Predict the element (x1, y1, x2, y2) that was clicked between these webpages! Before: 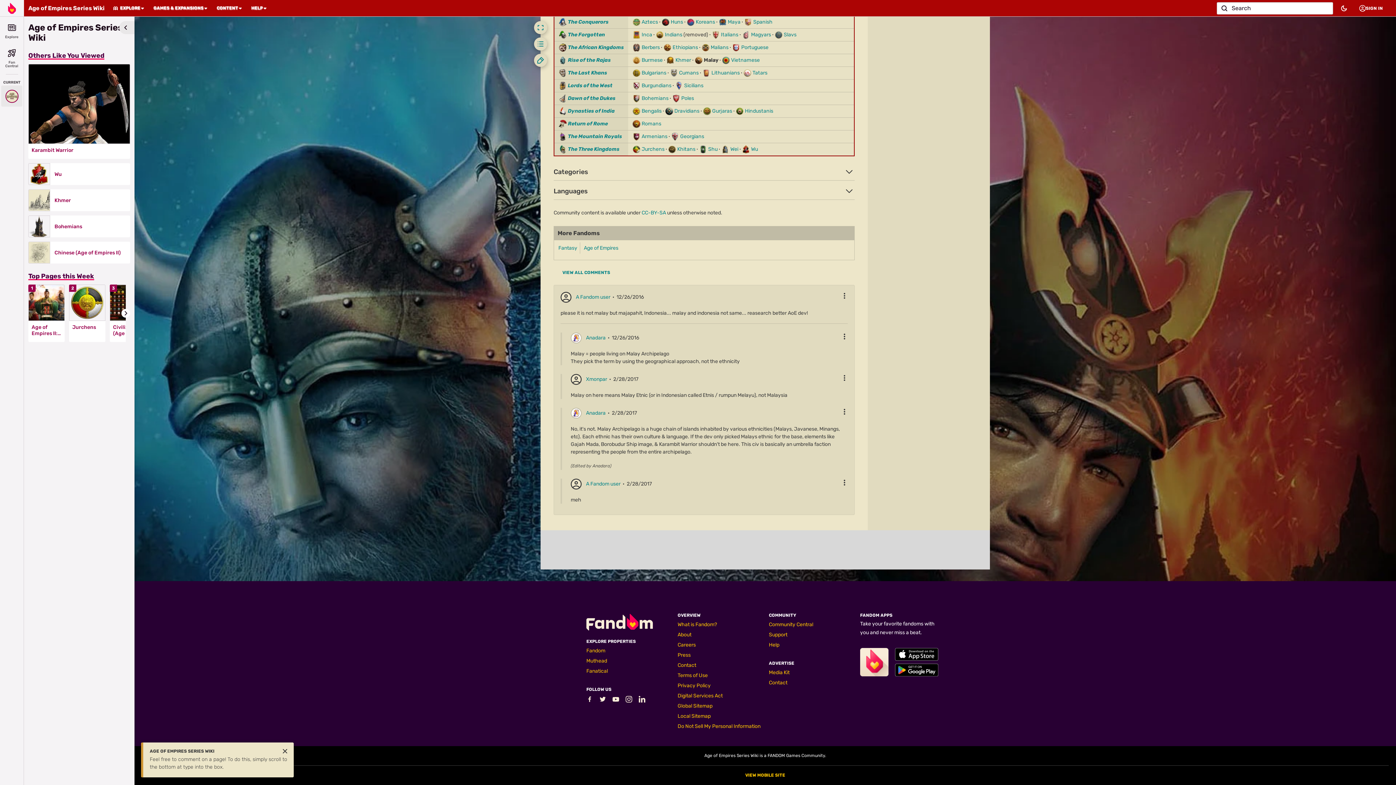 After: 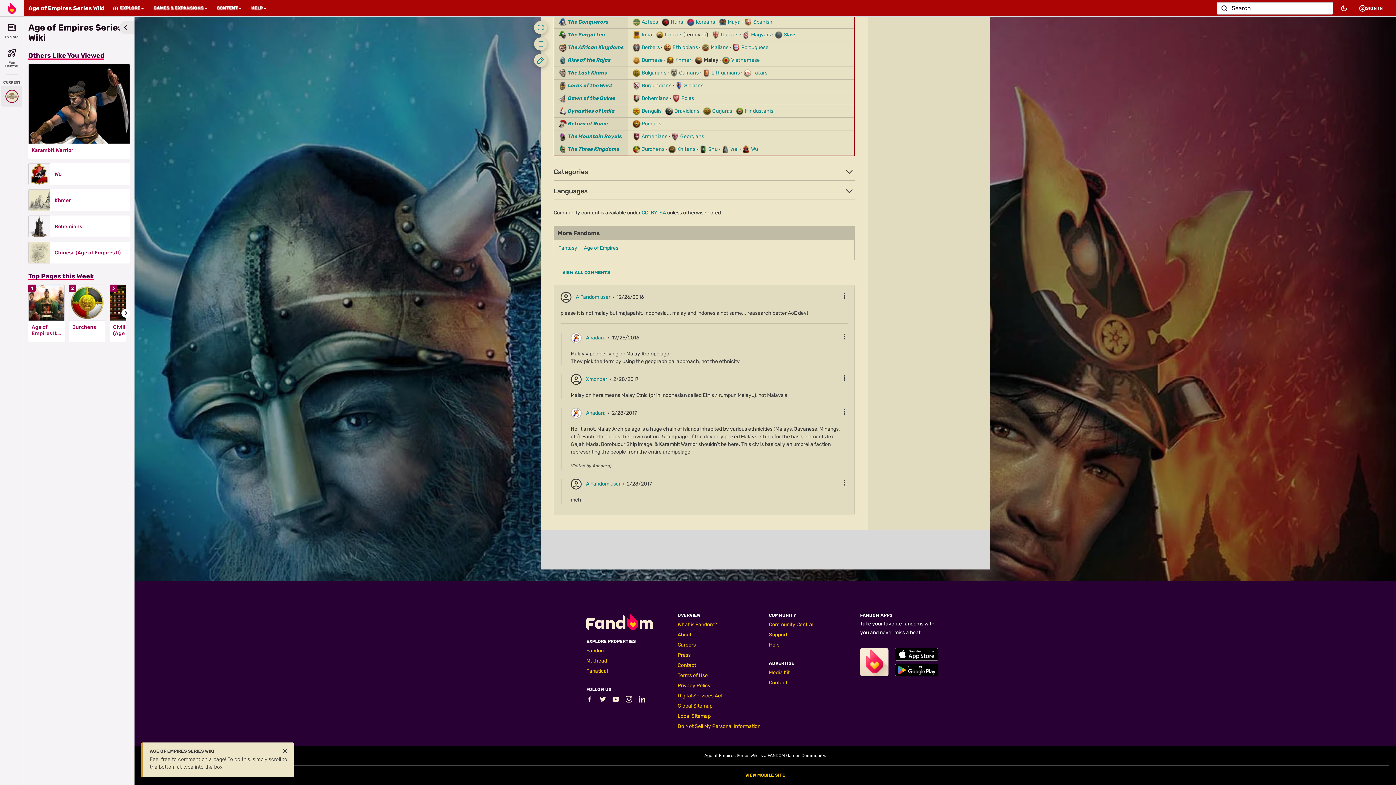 Action: label: More bbox: (841, 333, 848, 342)